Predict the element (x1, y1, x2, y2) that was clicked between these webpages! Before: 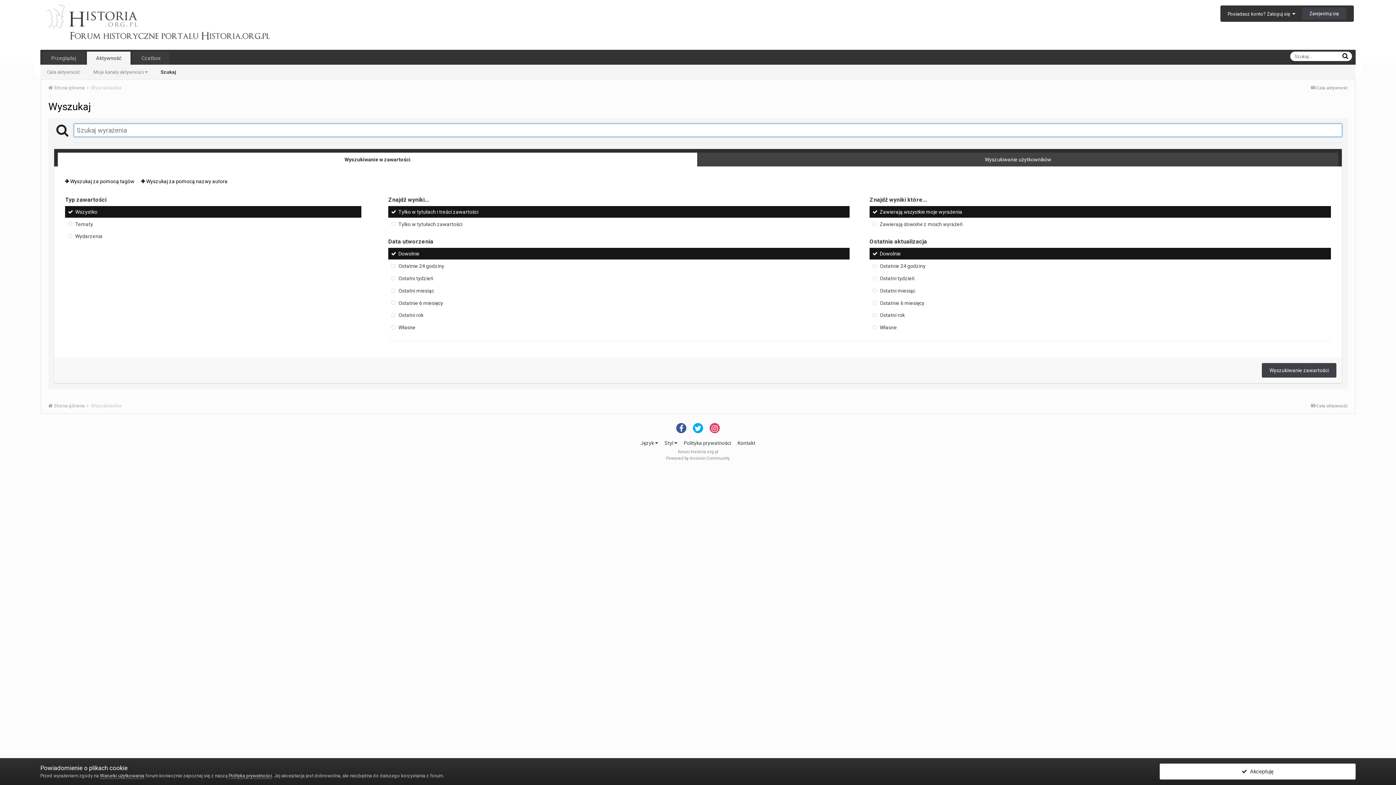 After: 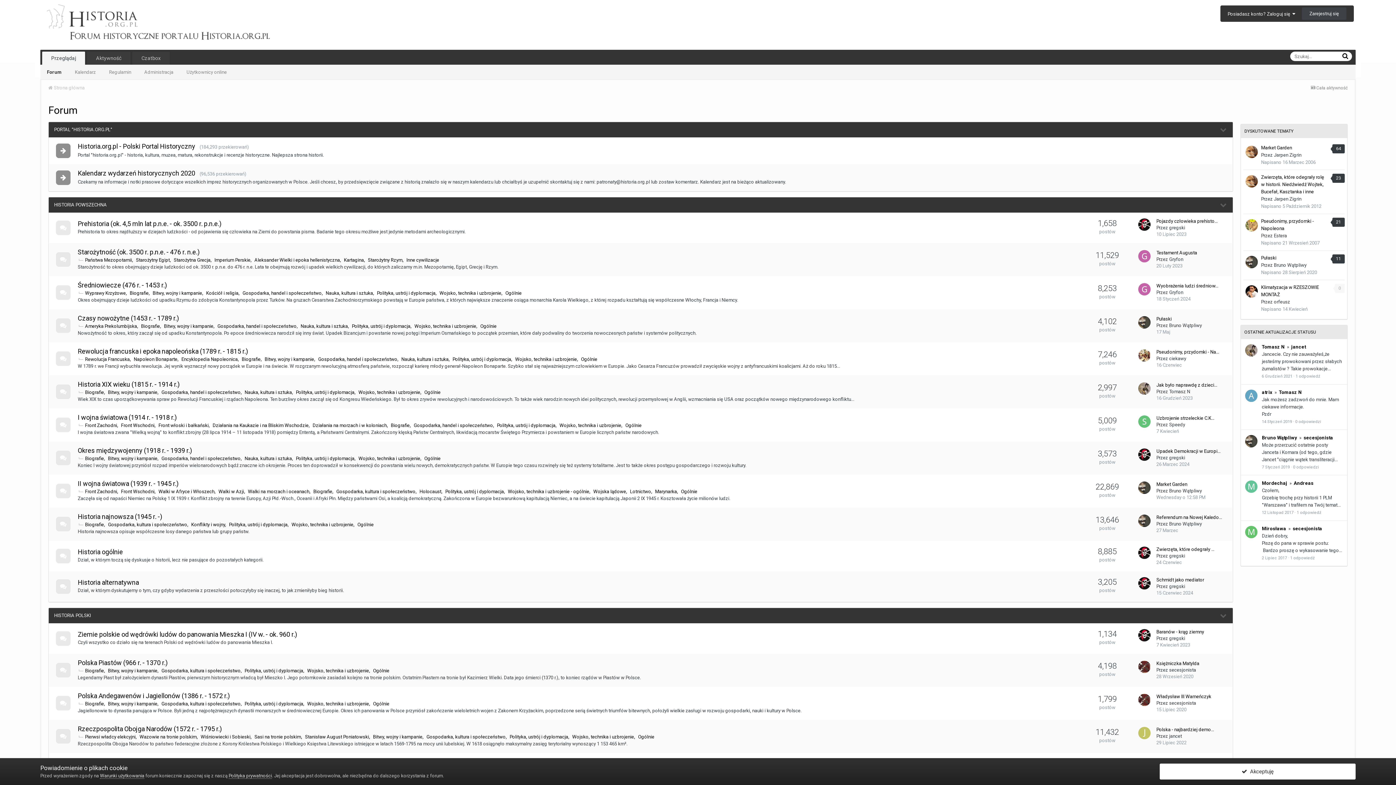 Action: bbox: (40, 21, 294, 27)